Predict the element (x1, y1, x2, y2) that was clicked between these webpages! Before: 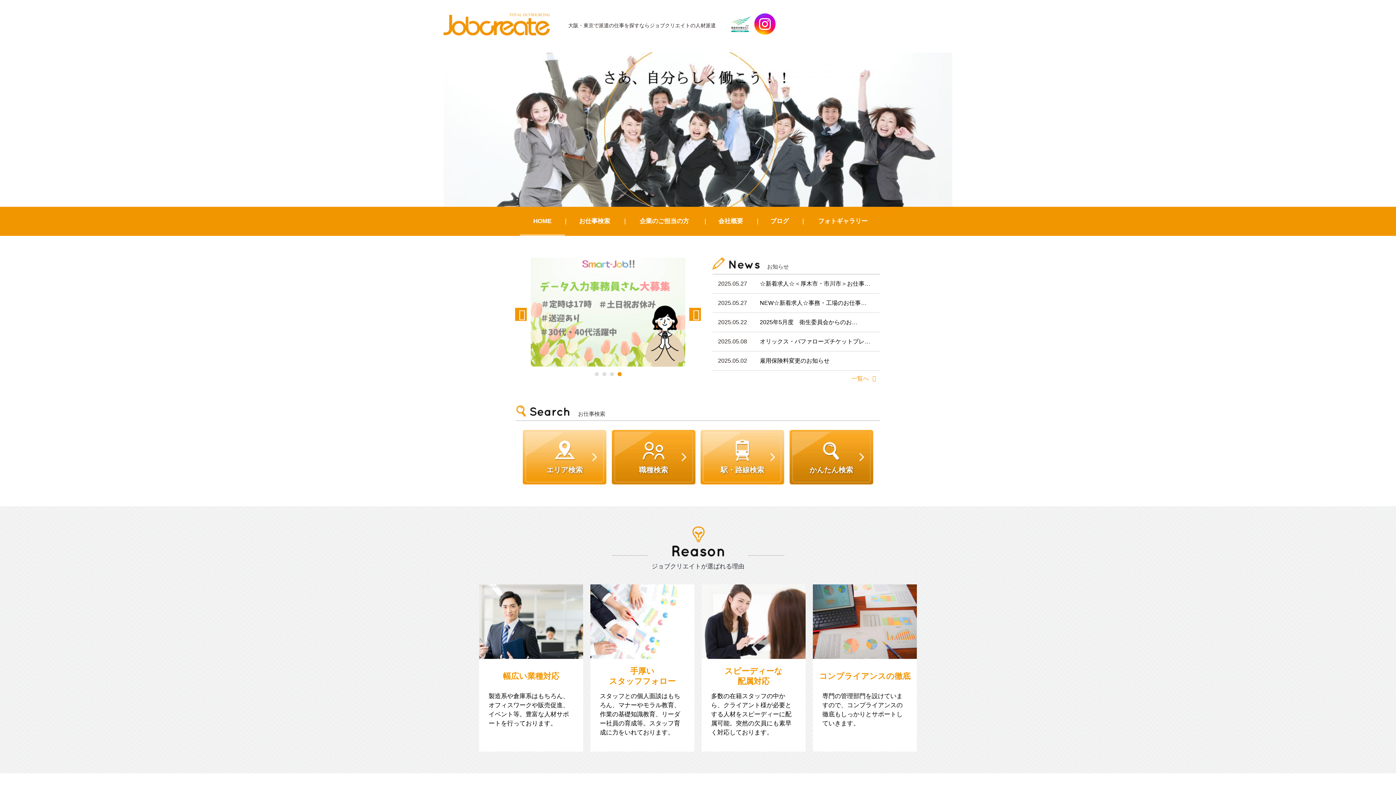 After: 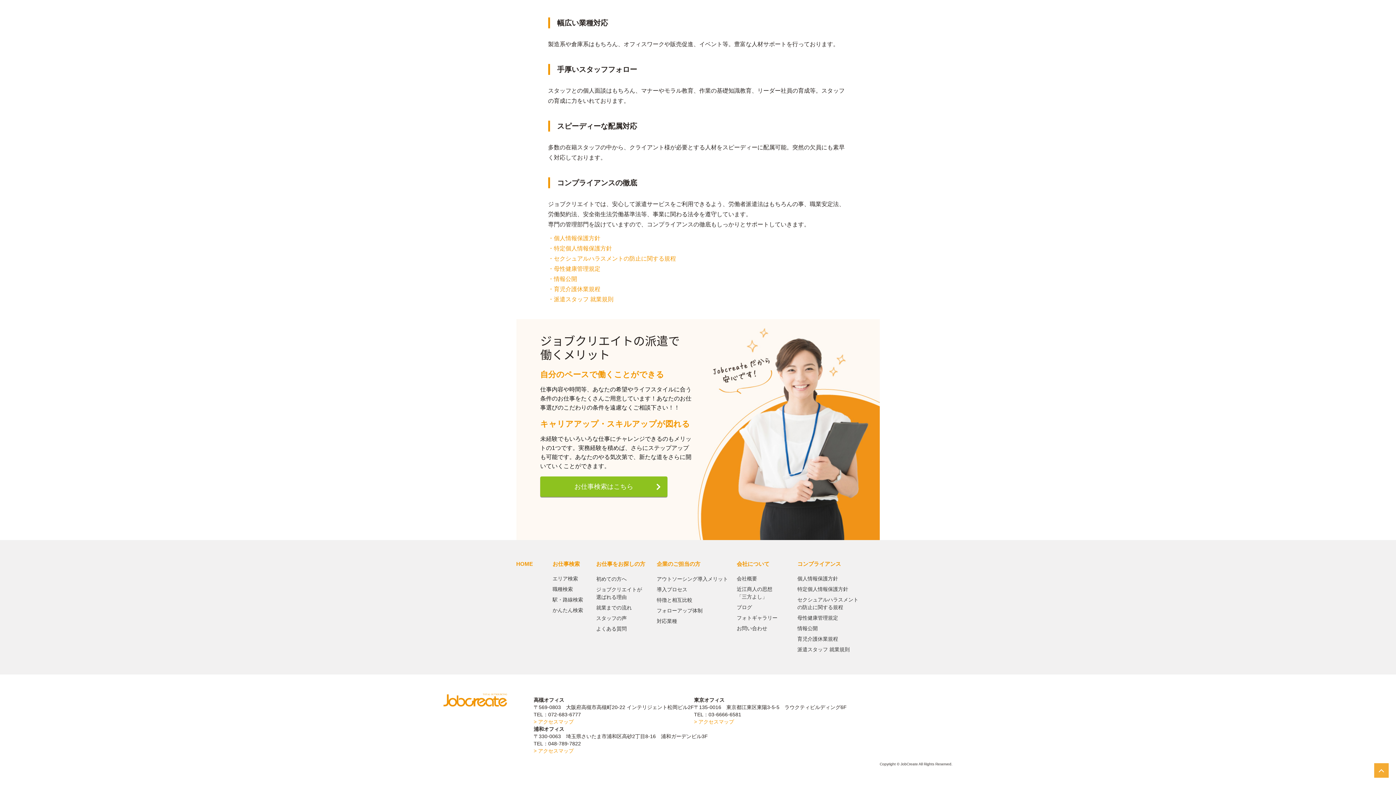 Action: bbox: (590, 584, 694, 752) label: 手厚い
スタッフフォロー
スタッフとの個人面談はもちろん、マナーやモラル教育、作業の基礎知識教育、リーダー社員の育成等。スタッフ育成に力をいれております。